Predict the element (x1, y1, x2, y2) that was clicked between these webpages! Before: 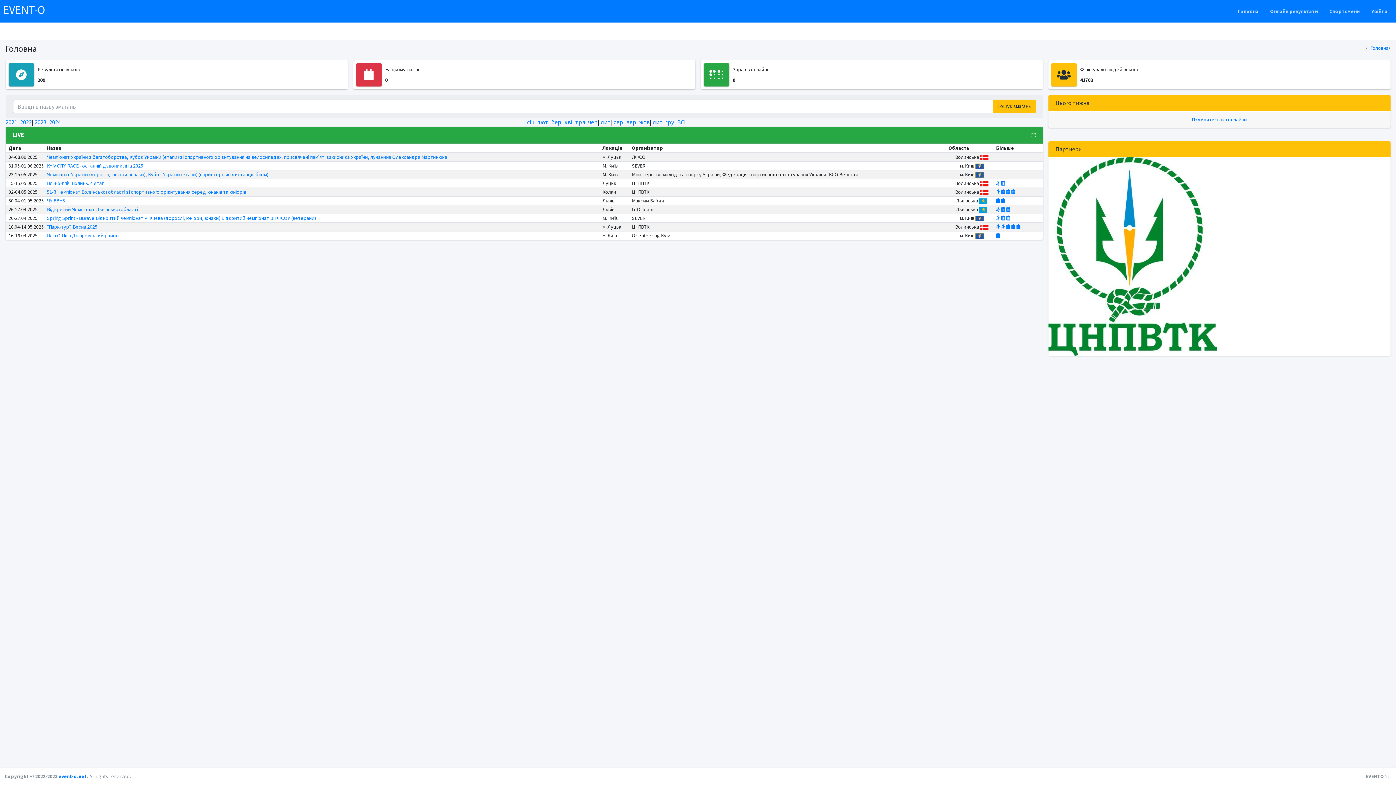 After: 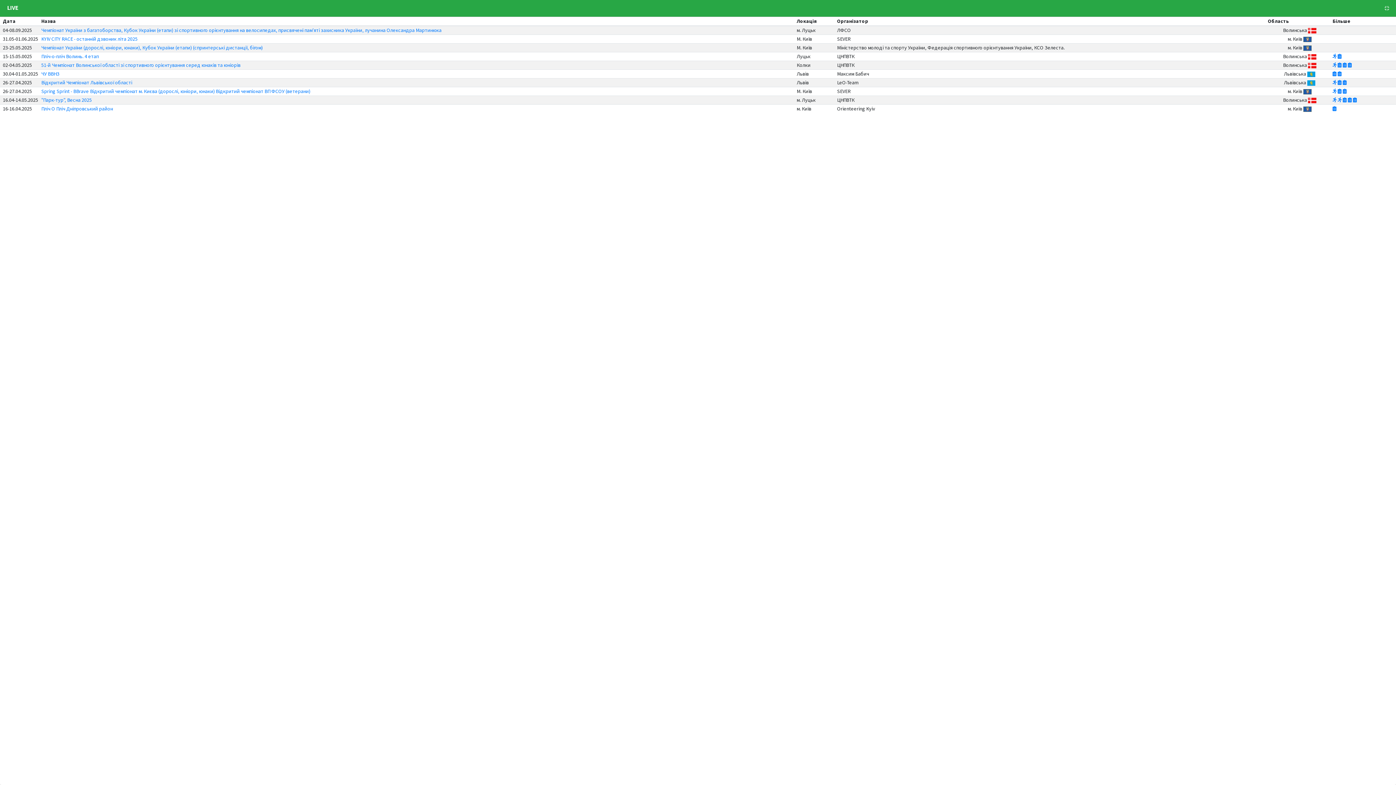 Action: bbox: (1028, 129, 1039, 141)